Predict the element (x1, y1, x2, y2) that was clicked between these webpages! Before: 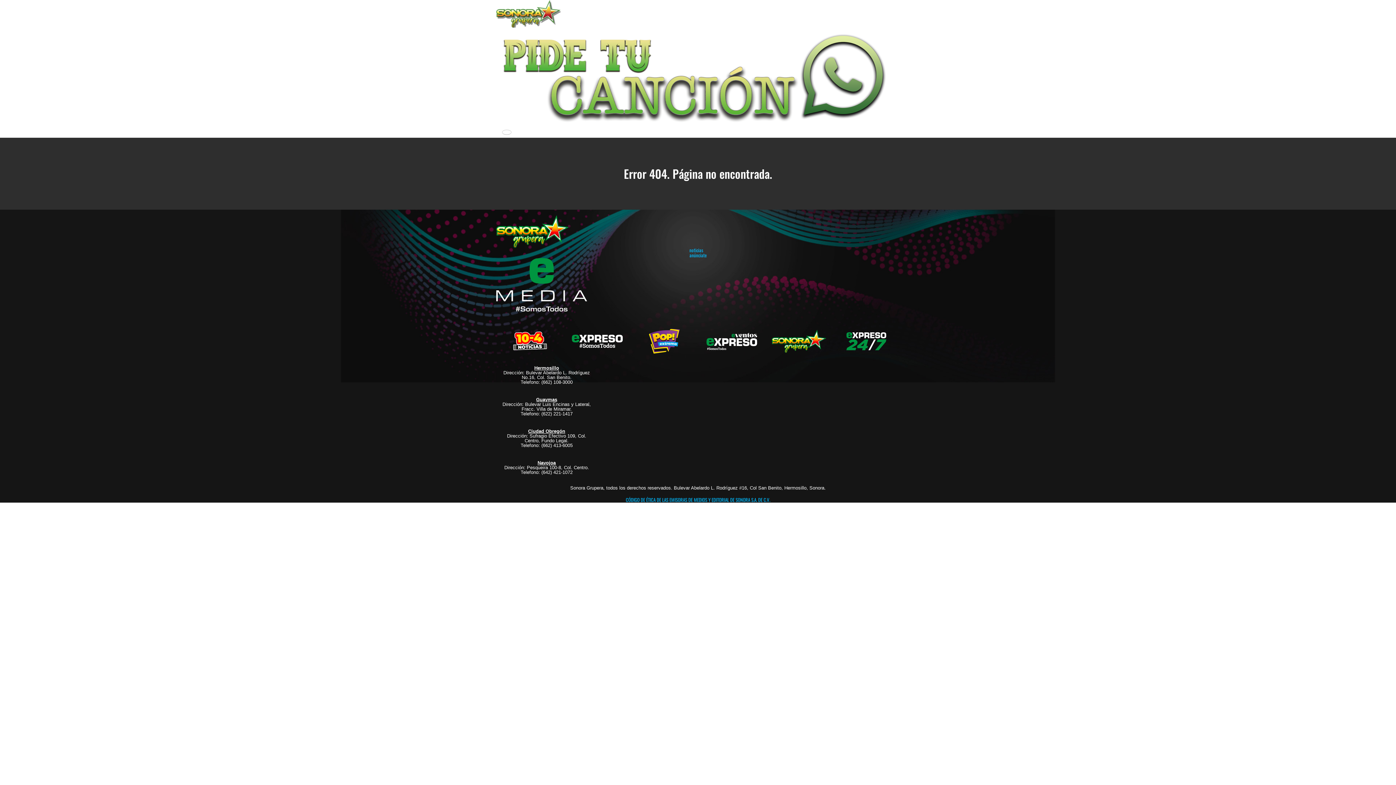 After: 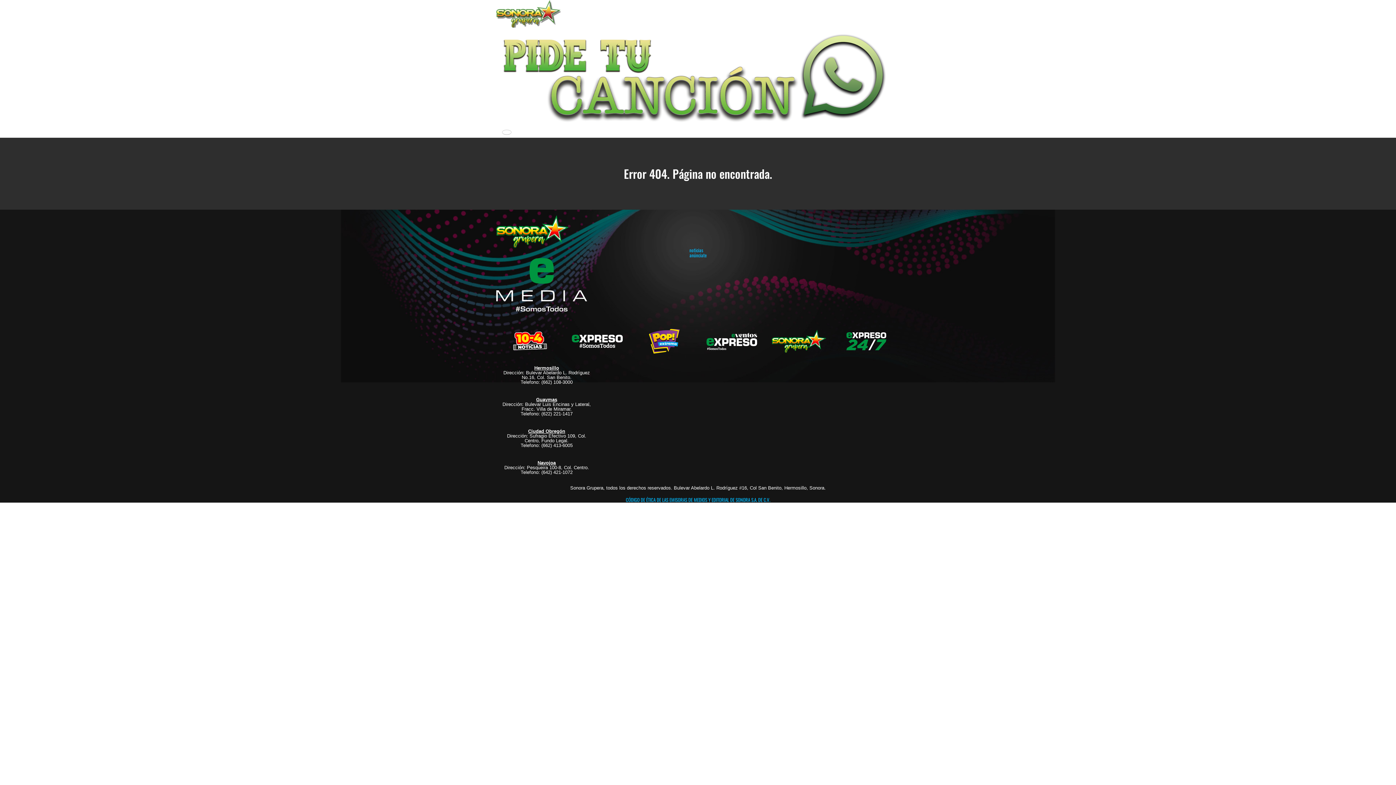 Action: bbox: (496, 72, 900, 80)